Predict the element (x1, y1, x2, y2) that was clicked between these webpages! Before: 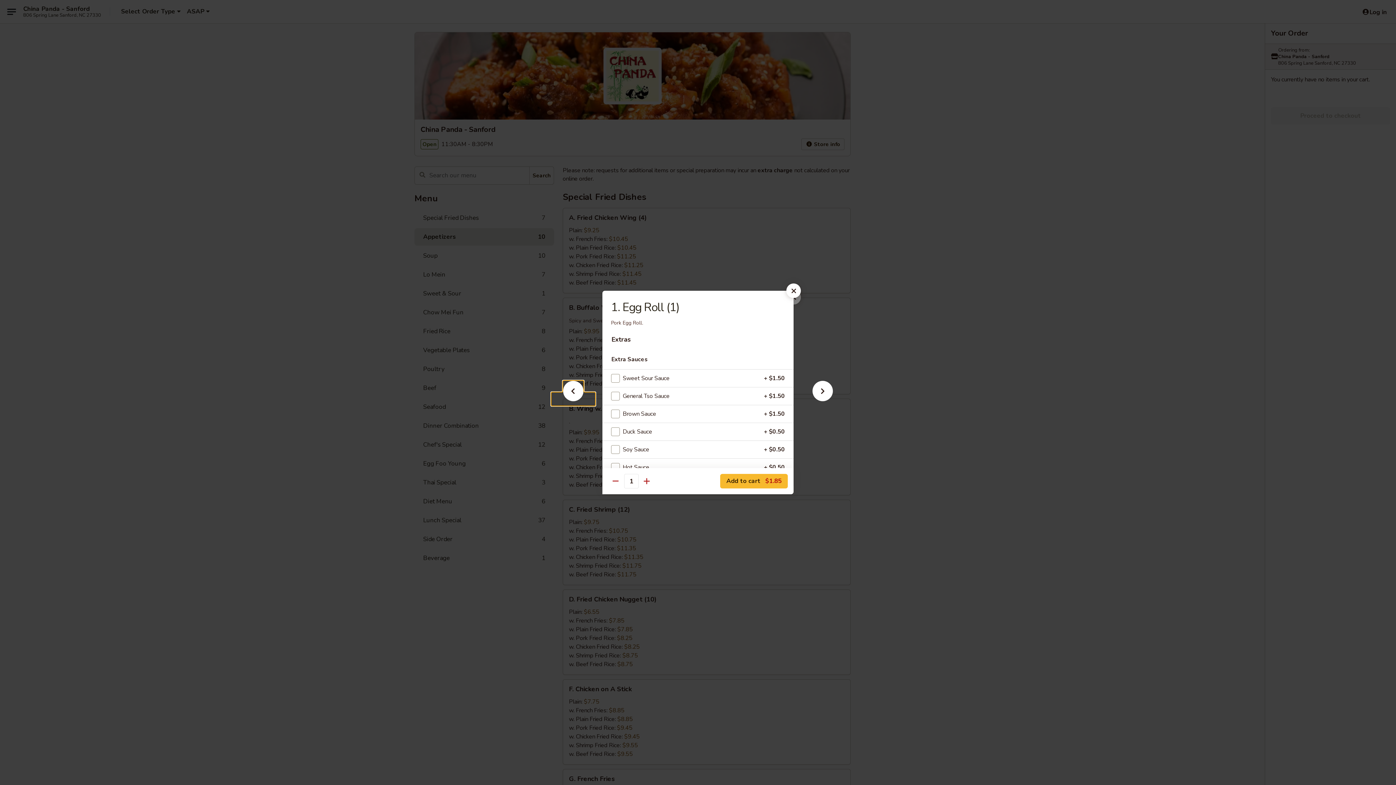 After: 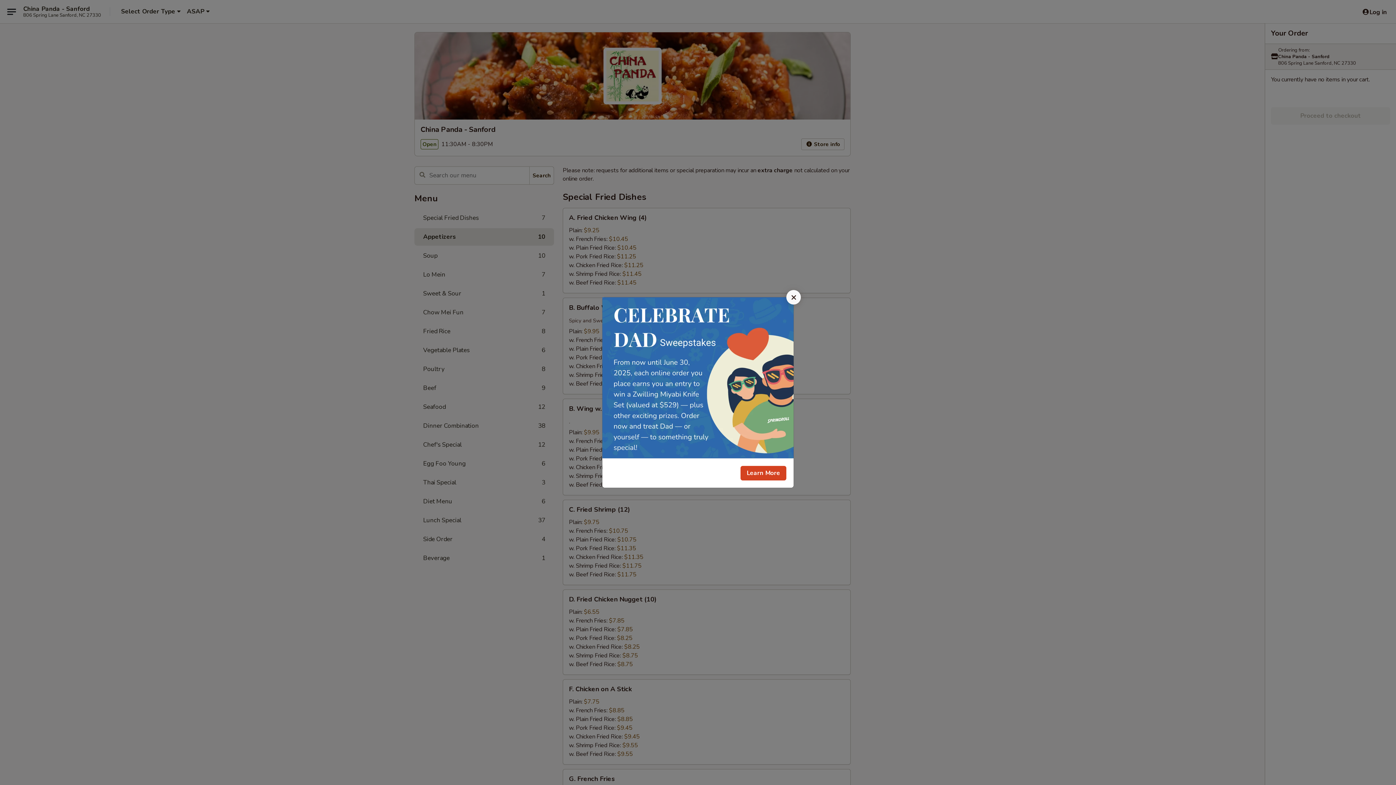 Action: bbox: (786, 283, 801, 298)